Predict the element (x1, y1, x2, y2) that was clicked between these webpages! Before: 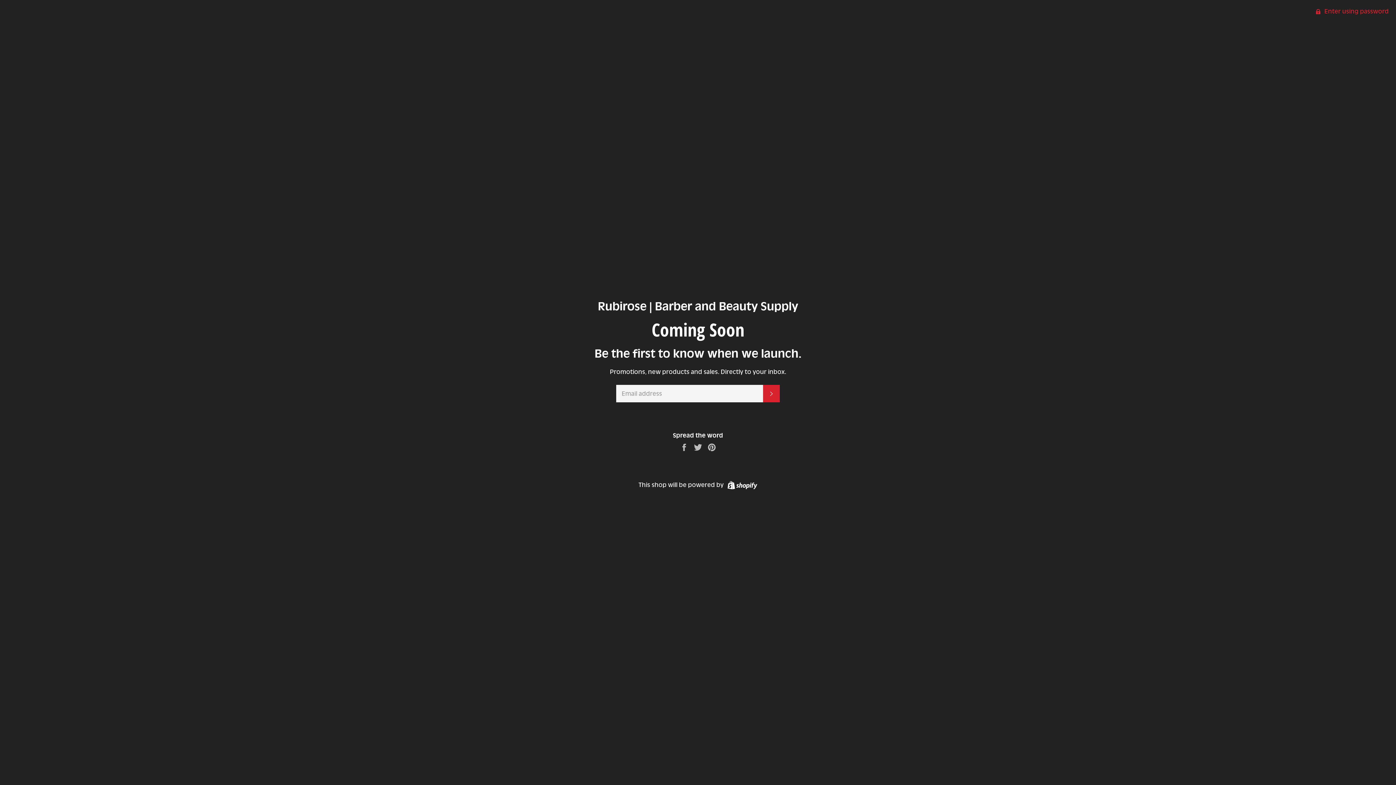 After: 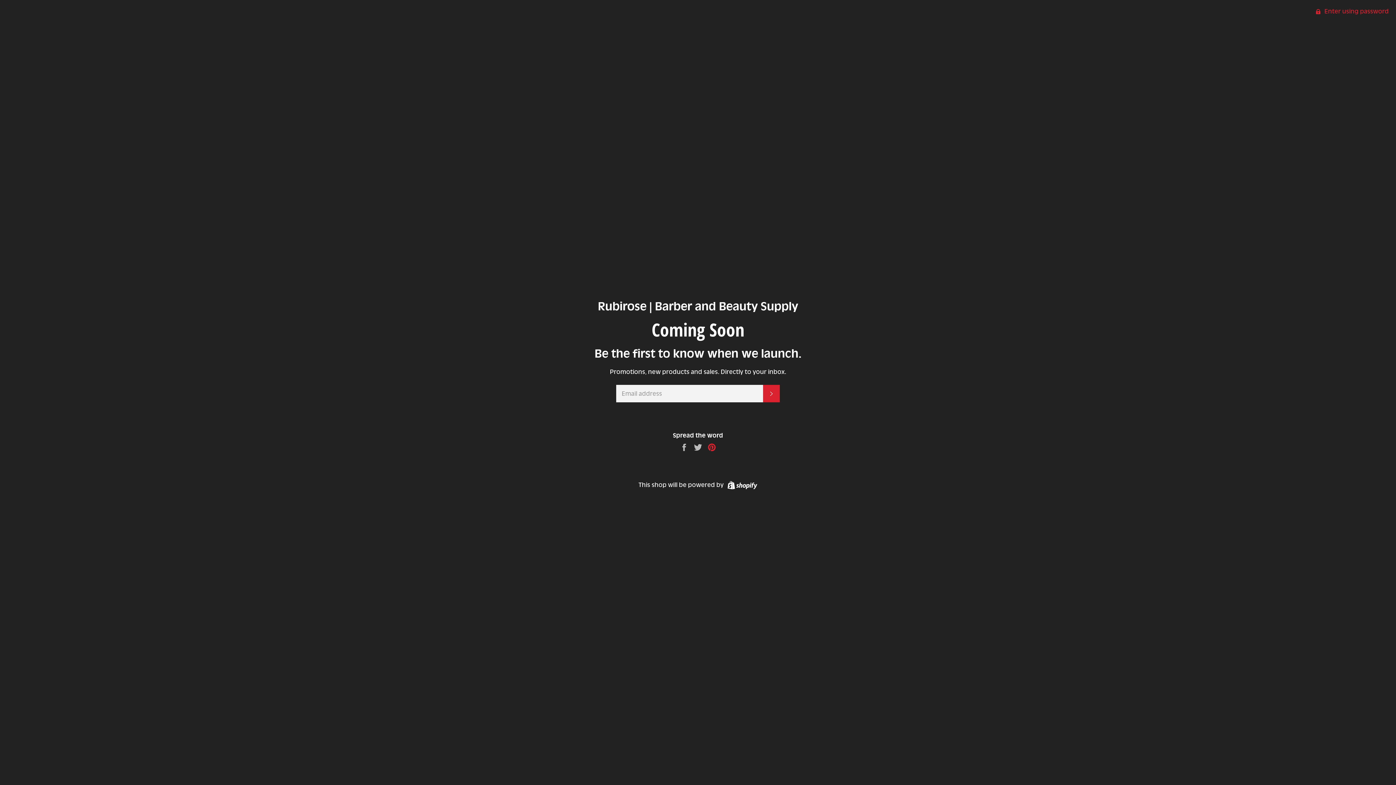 Action: bbox: (707, 443, 716, 450) label: Pin on Pinterest